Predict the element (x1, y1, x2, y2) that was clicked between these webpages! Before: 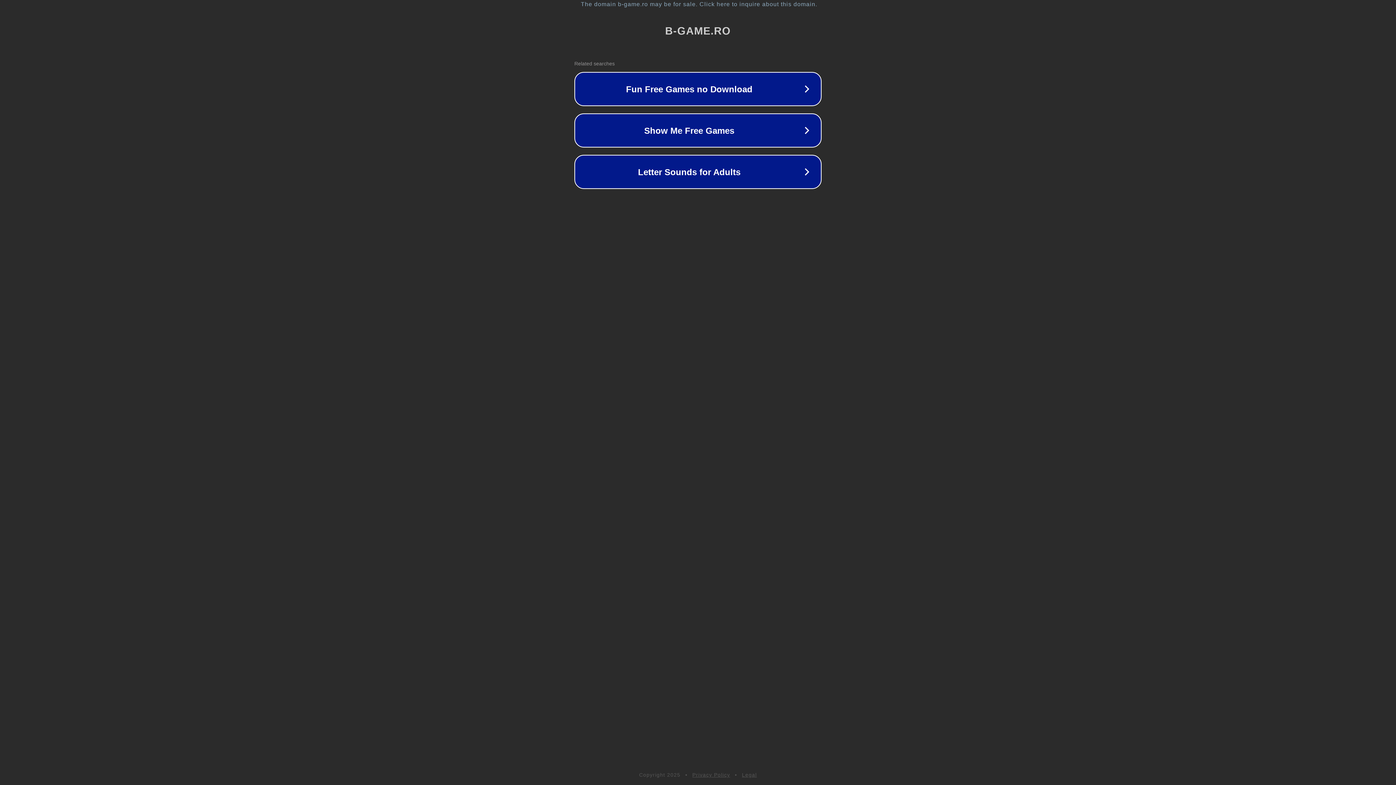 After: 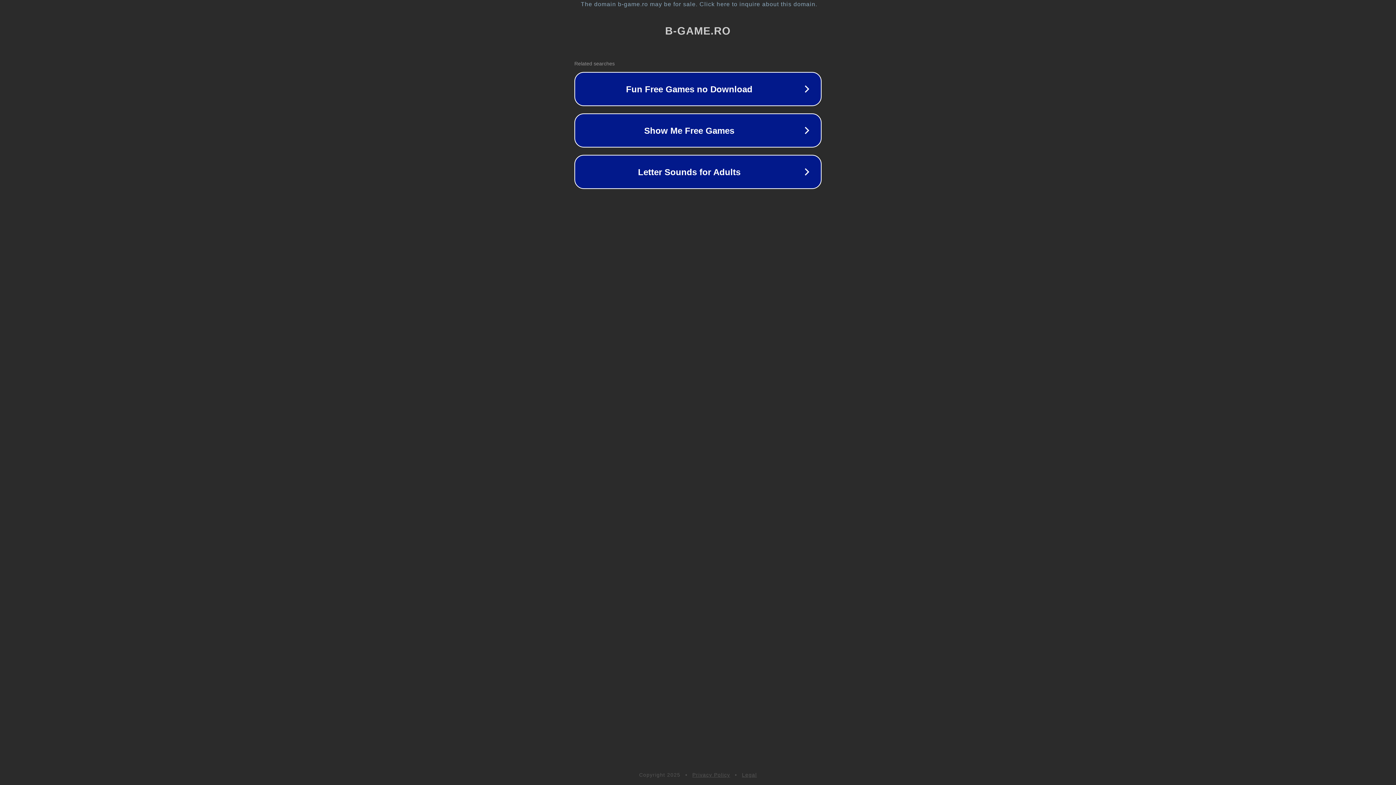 Action: bbox: (742, 772, 757, 778) label: Legal